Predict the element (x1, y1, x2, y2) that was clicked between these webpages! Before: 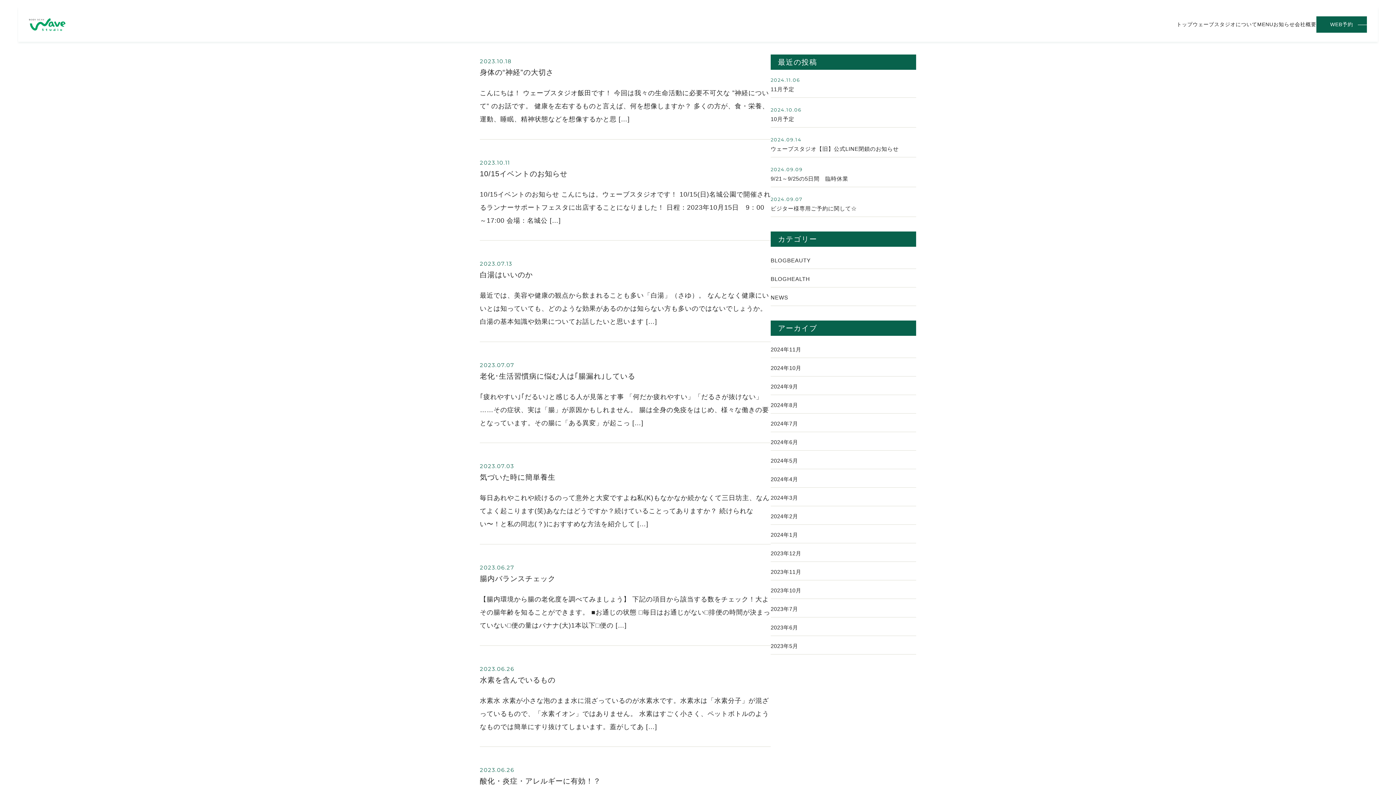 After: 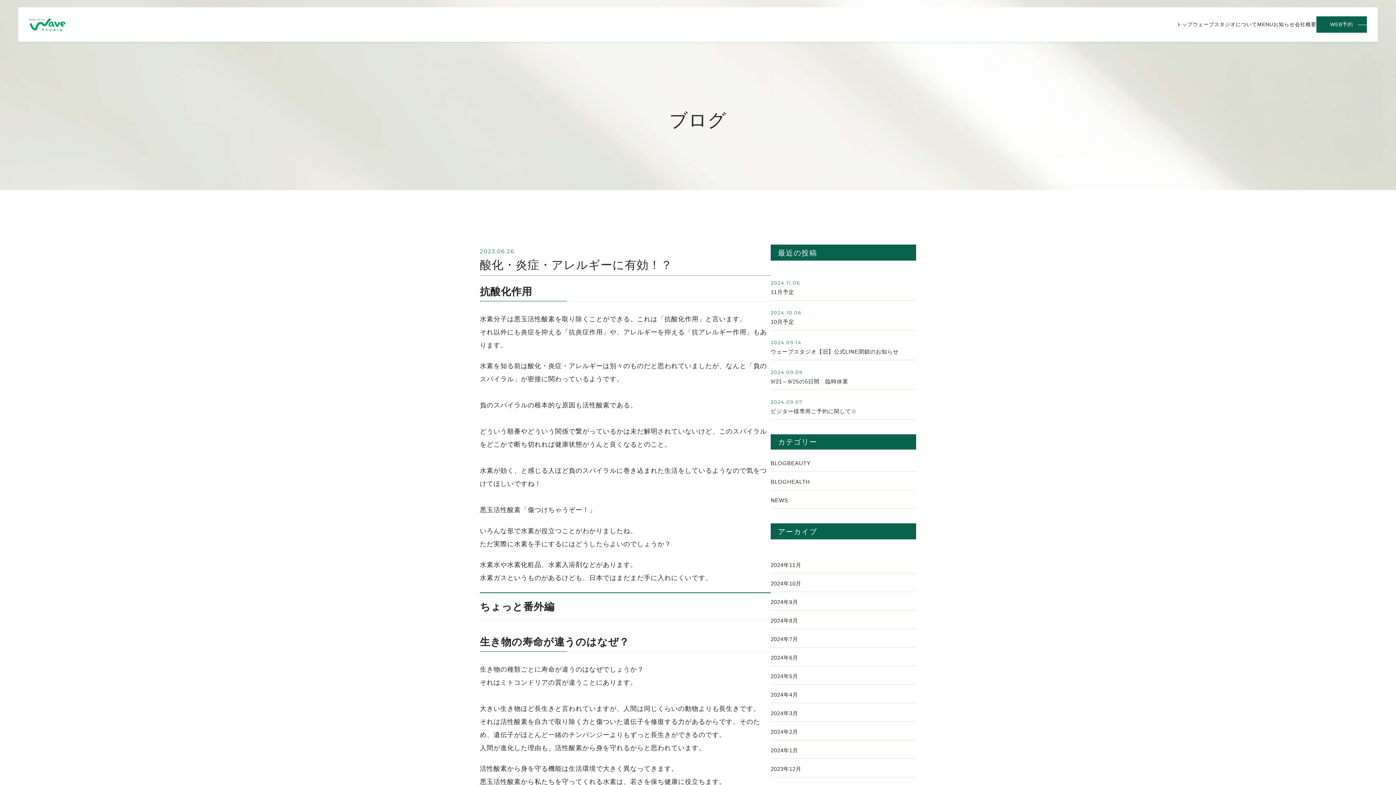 Action: label: 酸化・炎症・アレルギーに有効！？ bbox: (480, 777, 601, 785)